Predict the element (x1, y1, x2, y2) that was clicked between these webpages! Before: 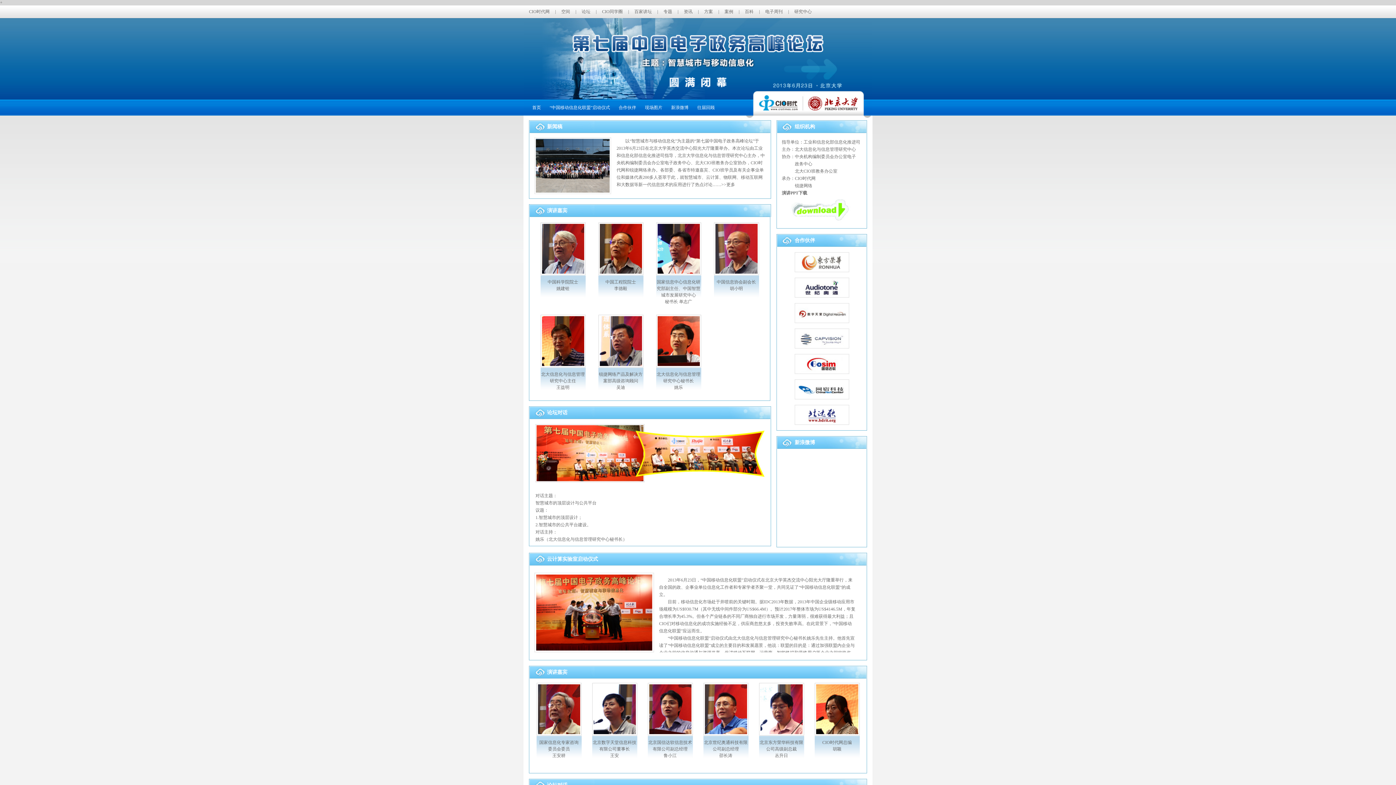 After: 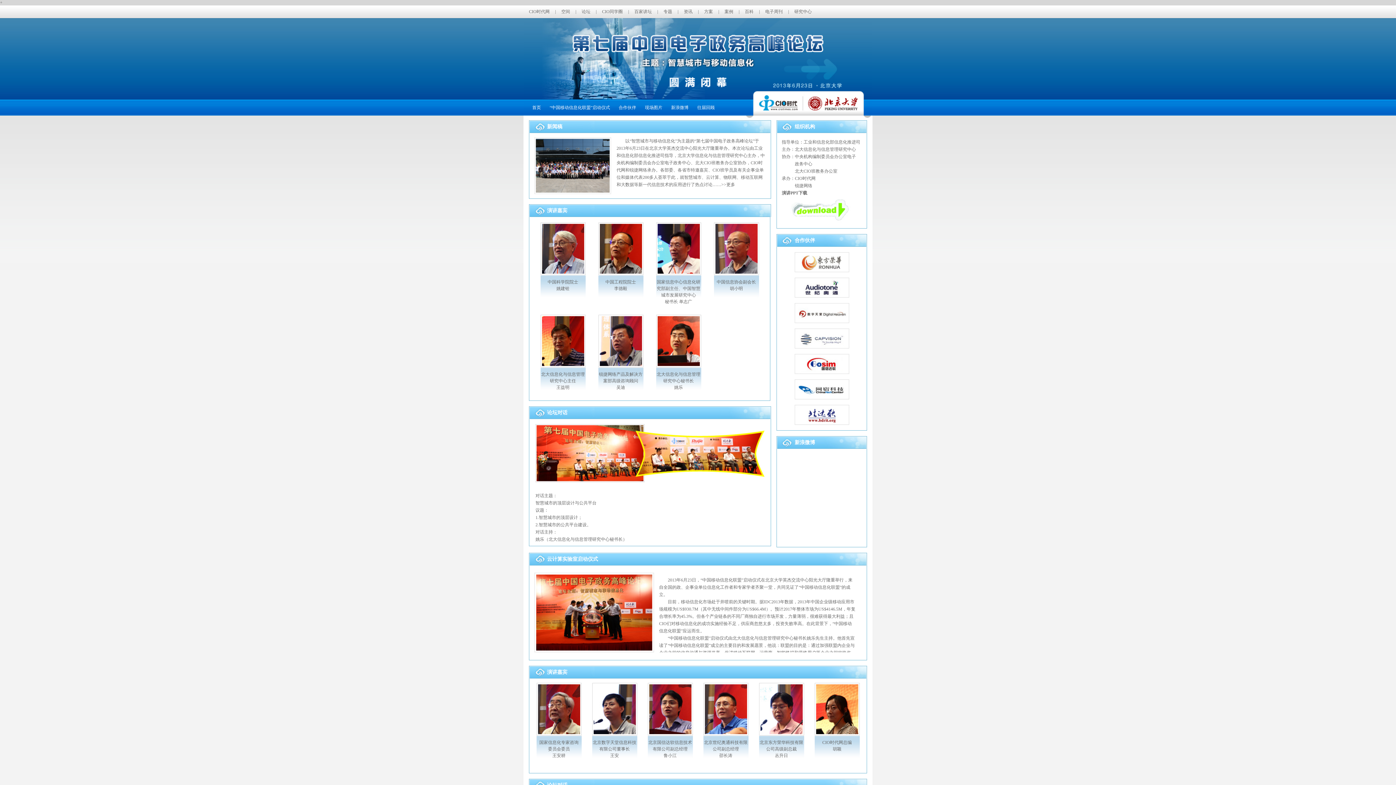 Action: bbox: (541, 372, 584, 390) label: 北大信息化与信息管理研究中心主任
王益明